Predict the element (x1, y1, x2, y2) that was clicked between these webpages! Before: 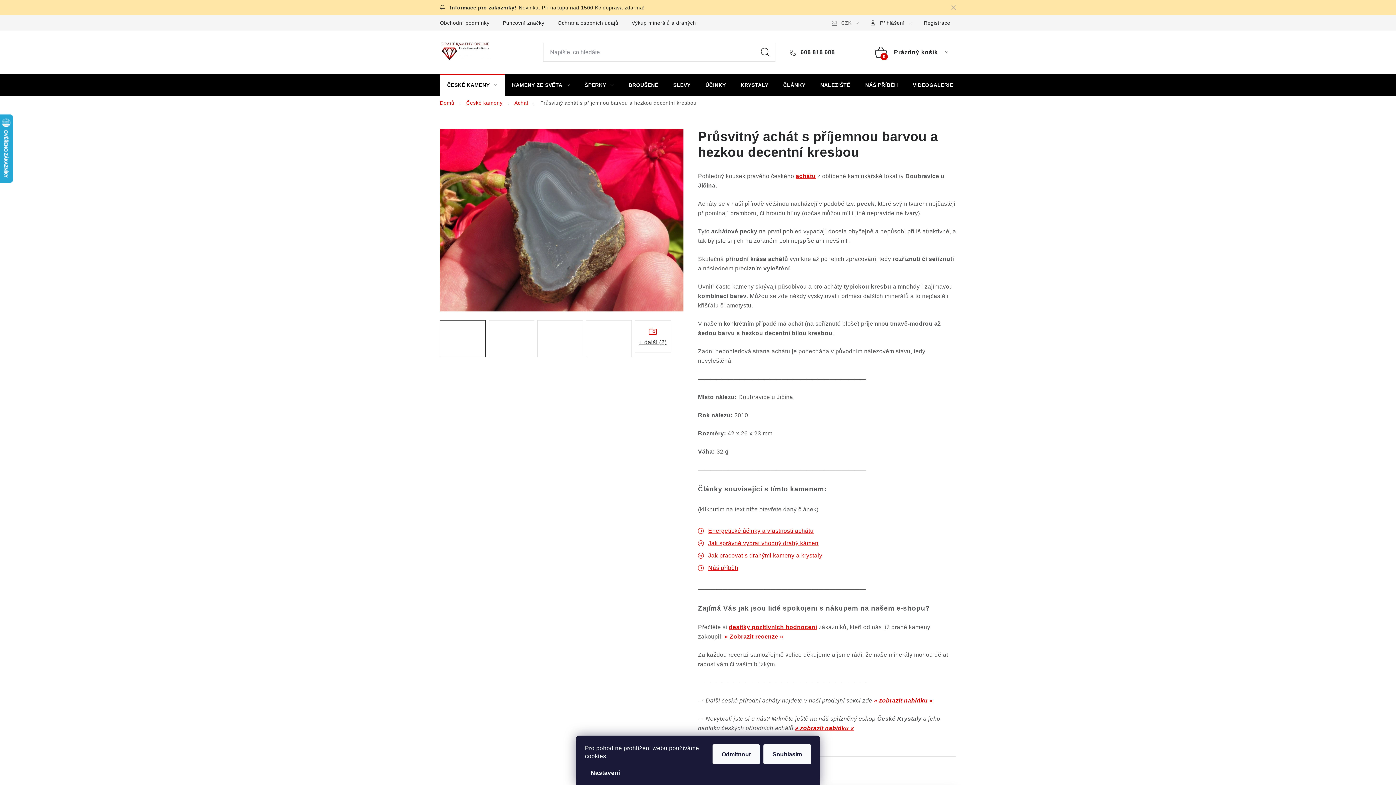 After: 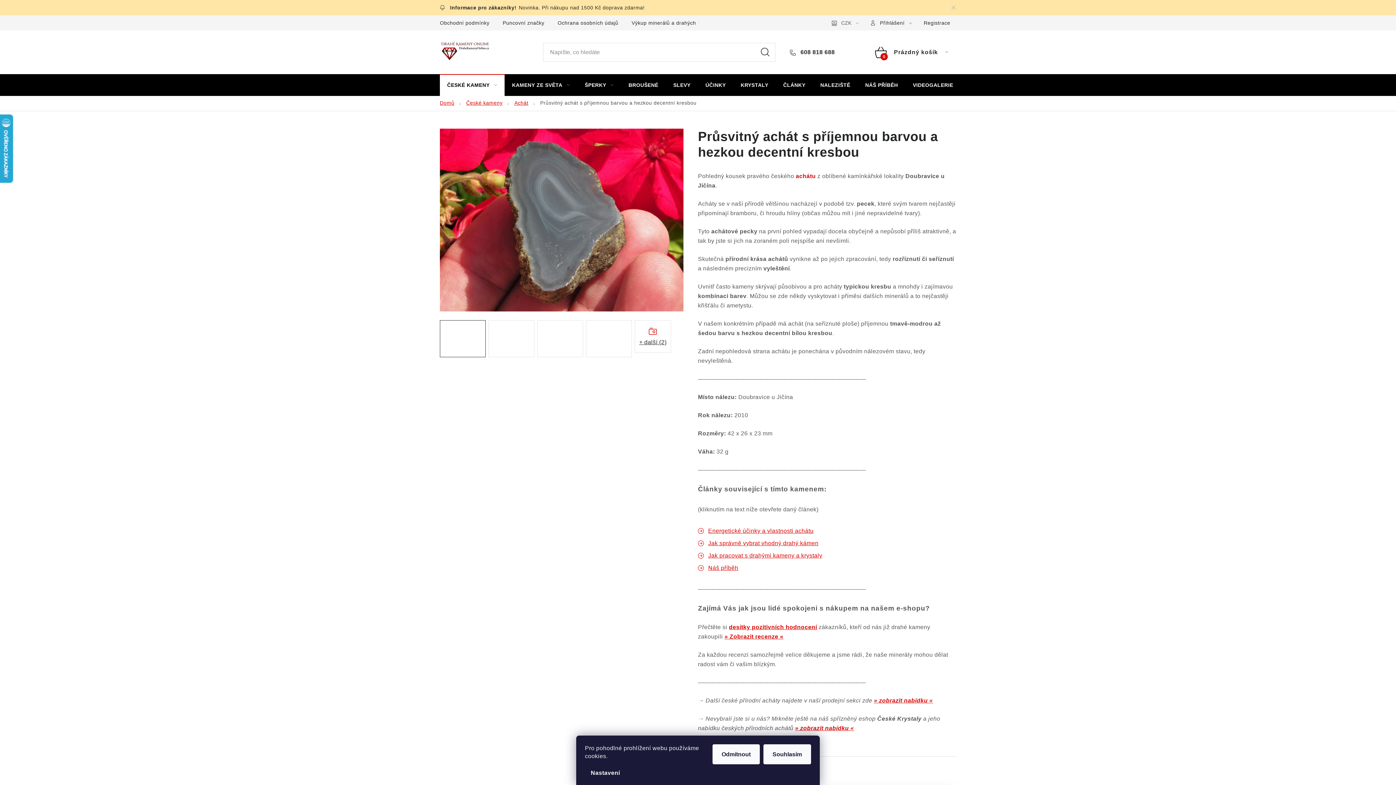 Action: bbox: (796, 173, 816, 179) label: achátu